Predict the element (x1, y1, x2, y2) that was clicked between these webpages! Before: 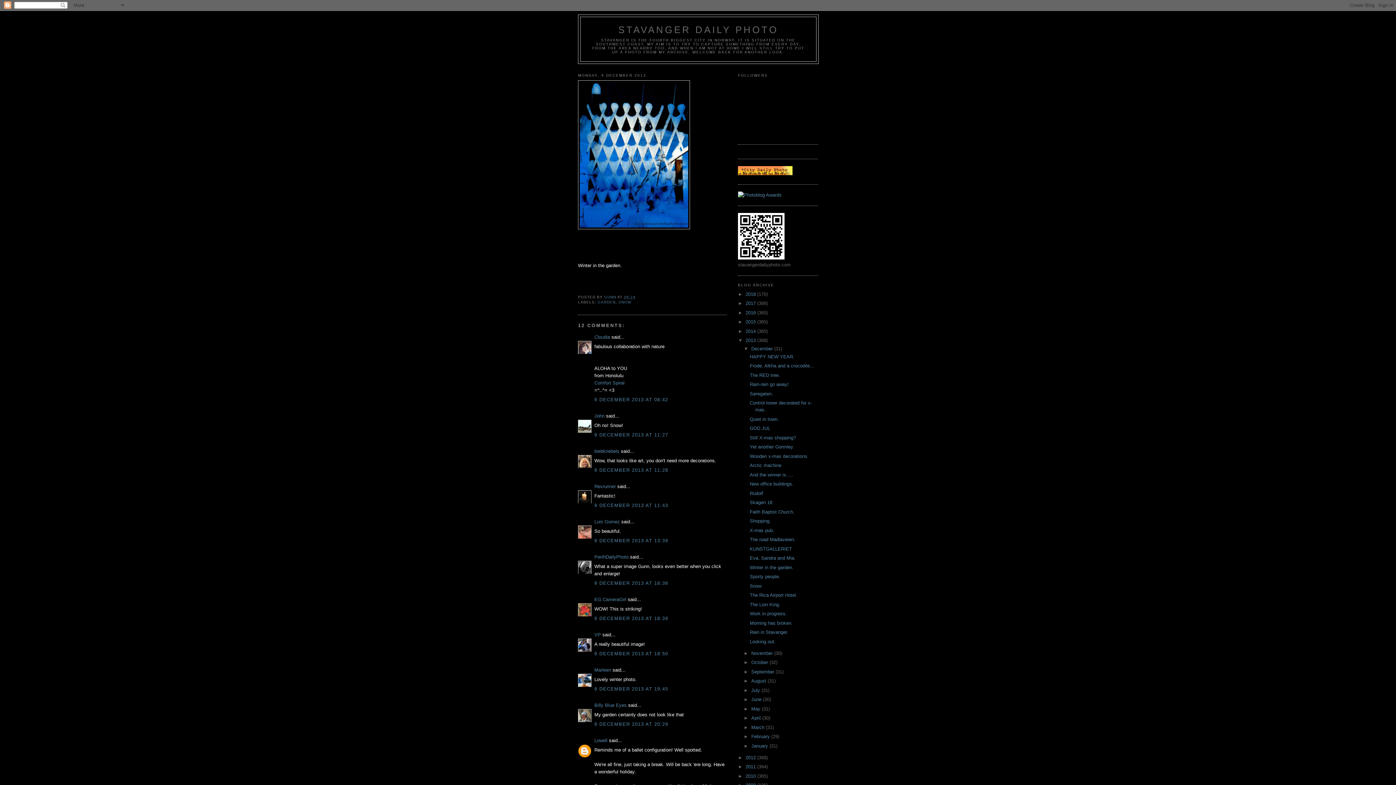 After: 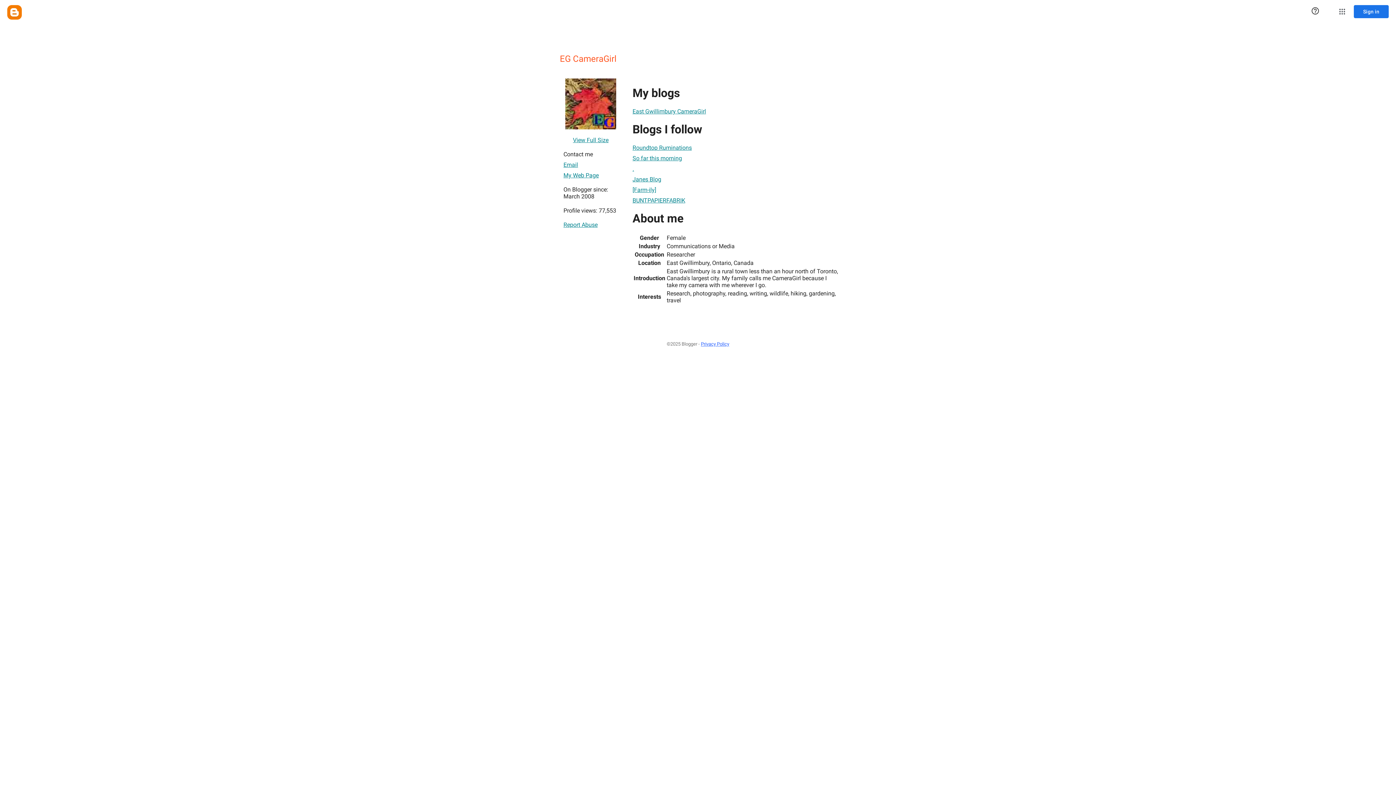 Action: label: EG CameraGirl bbox: (594, 596, 626, 602)